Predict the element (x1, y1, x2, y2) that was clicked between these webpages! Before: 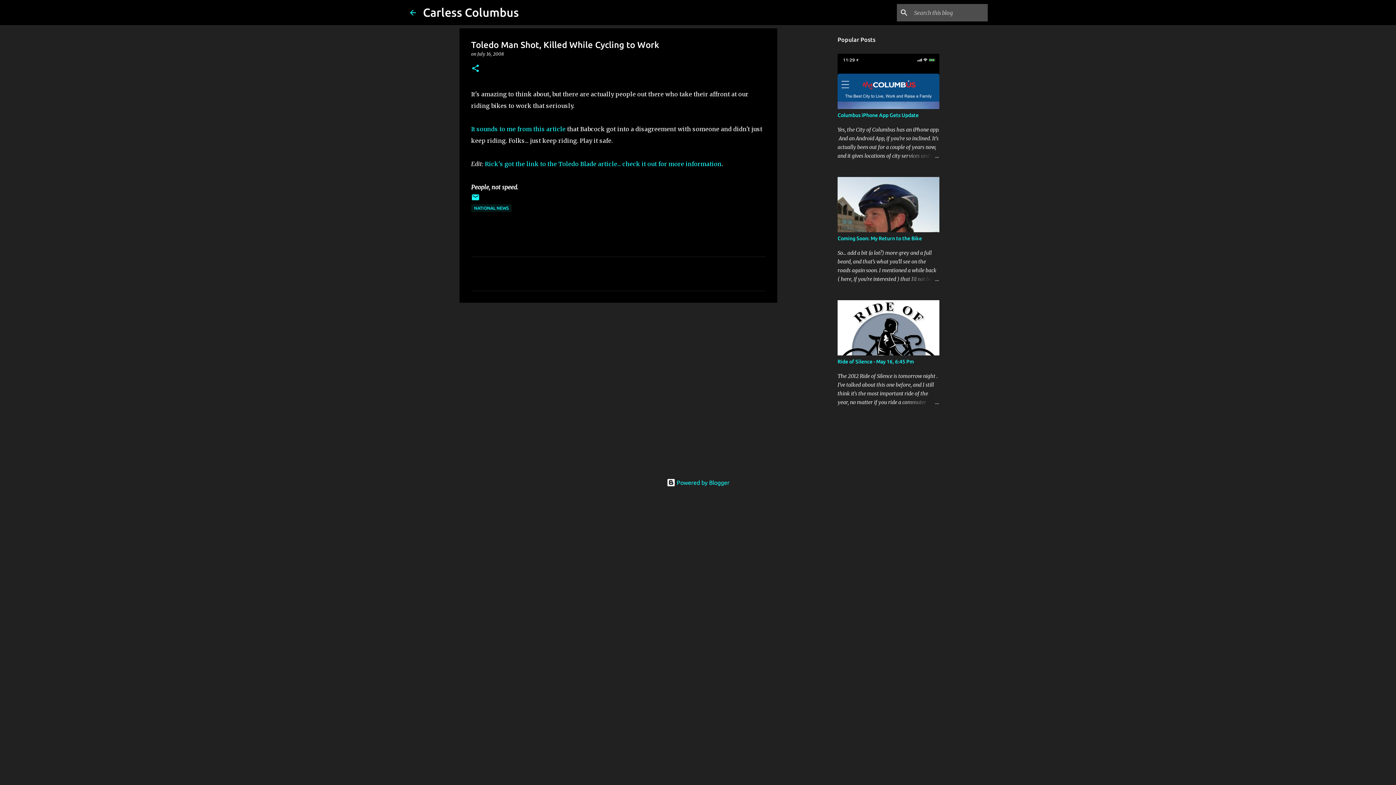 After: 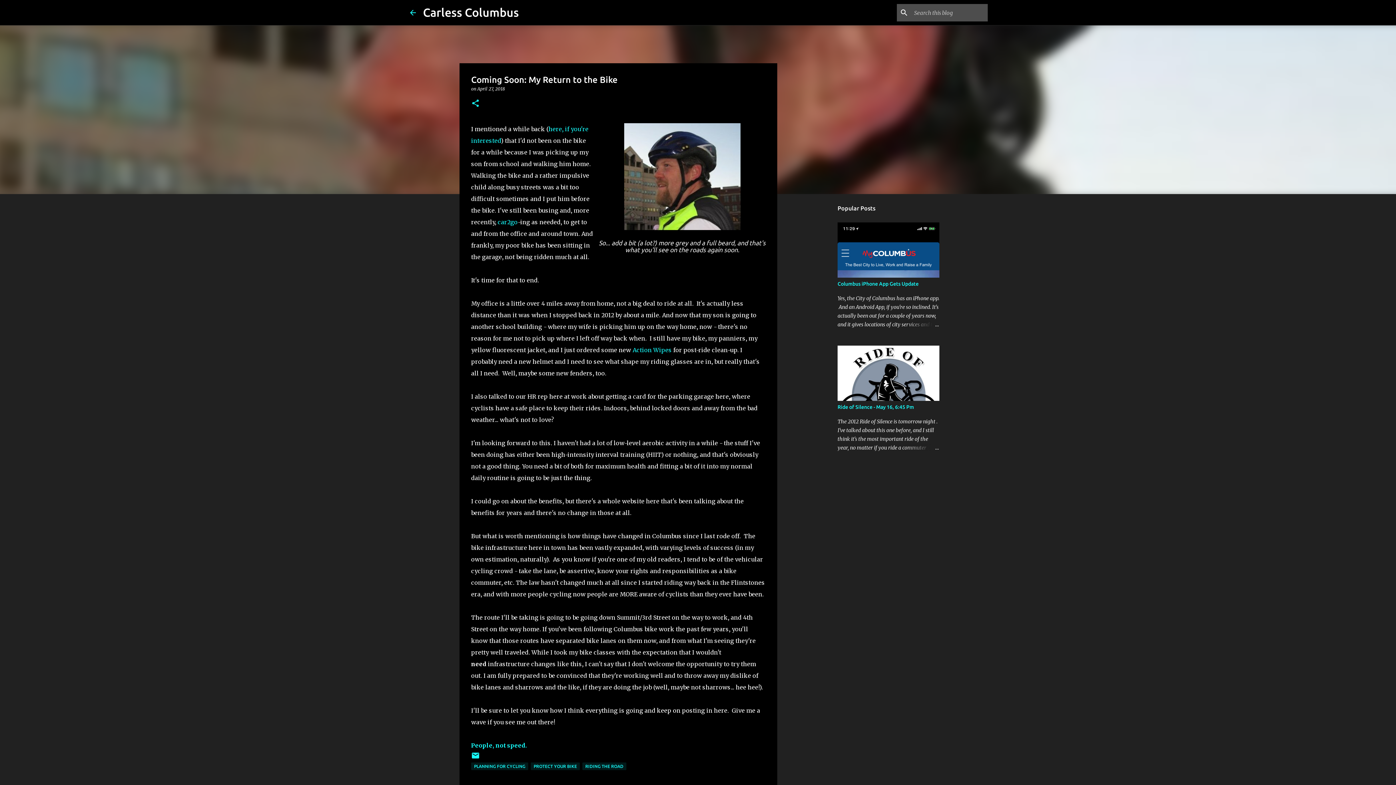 Action: bbox: (837, 235, 922, 241) label: Coming Soon: My Return to the Bike